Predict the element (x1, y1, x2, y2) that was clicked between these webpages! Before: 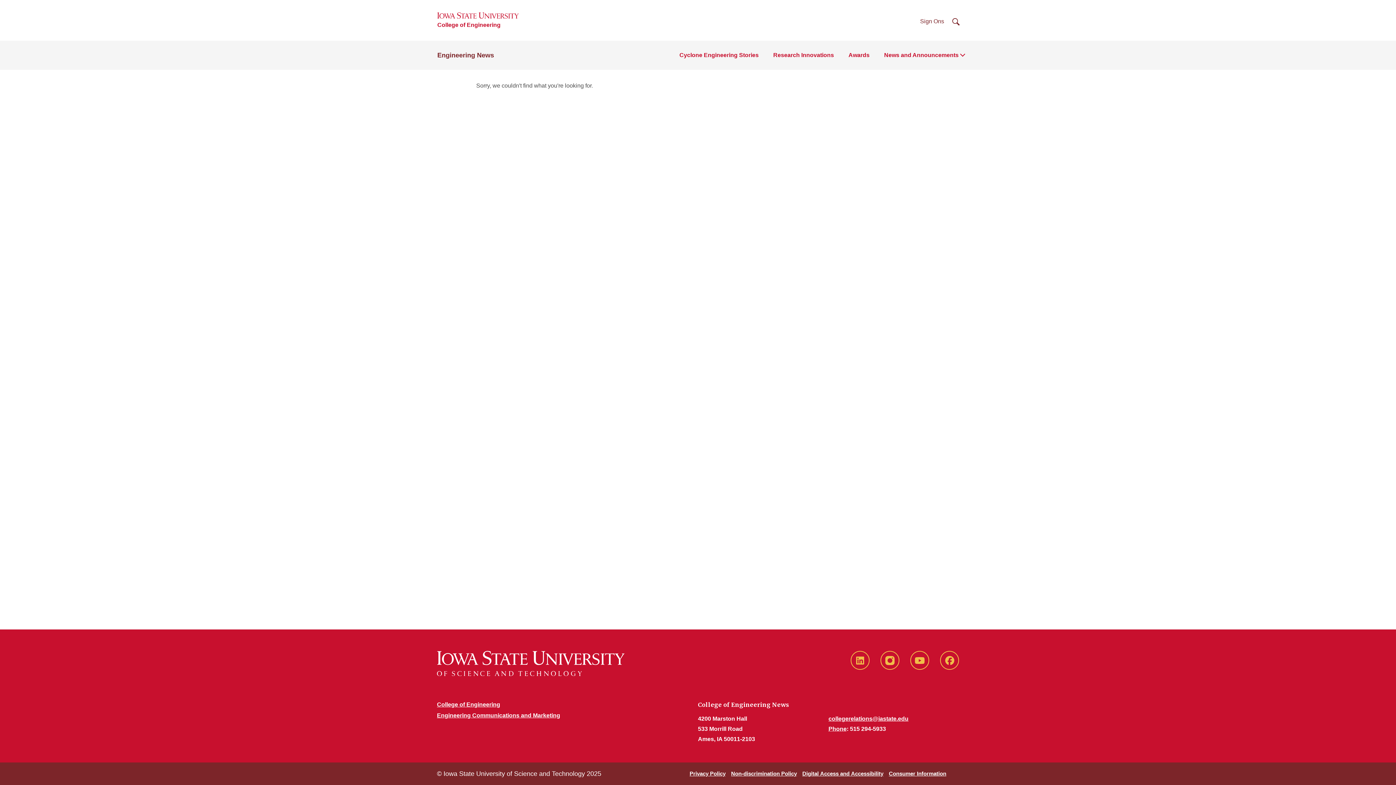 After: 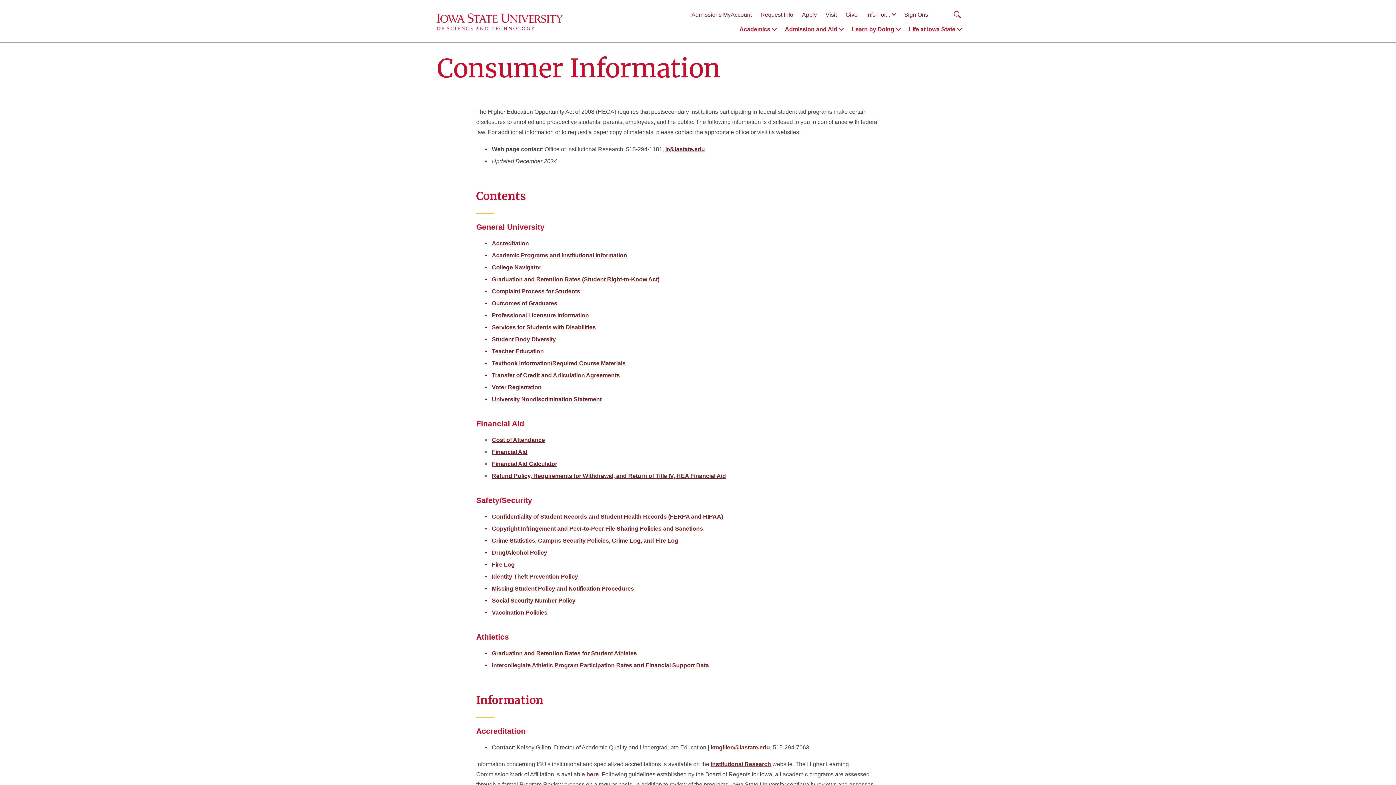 Action: label: Consumer Information bbox: (889, 770, 946, 777)